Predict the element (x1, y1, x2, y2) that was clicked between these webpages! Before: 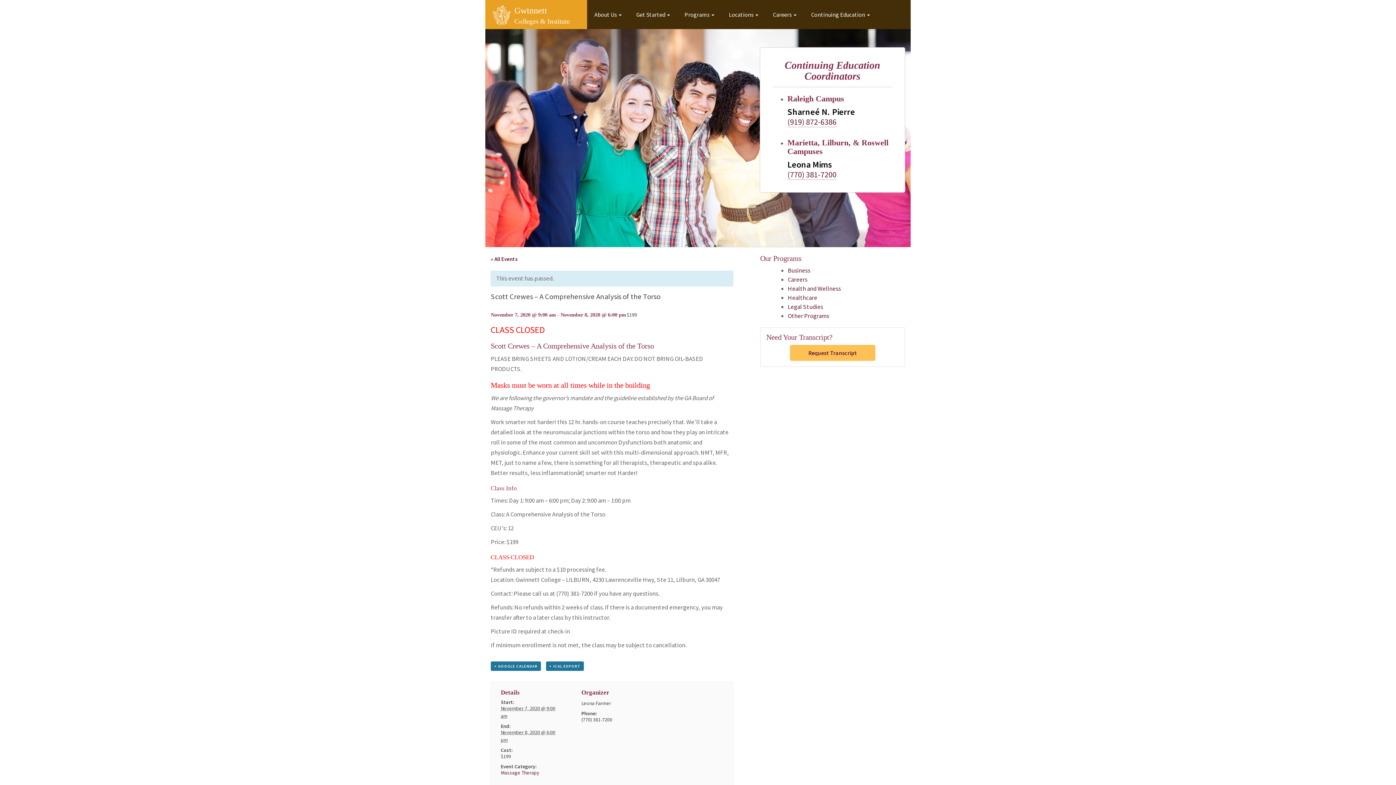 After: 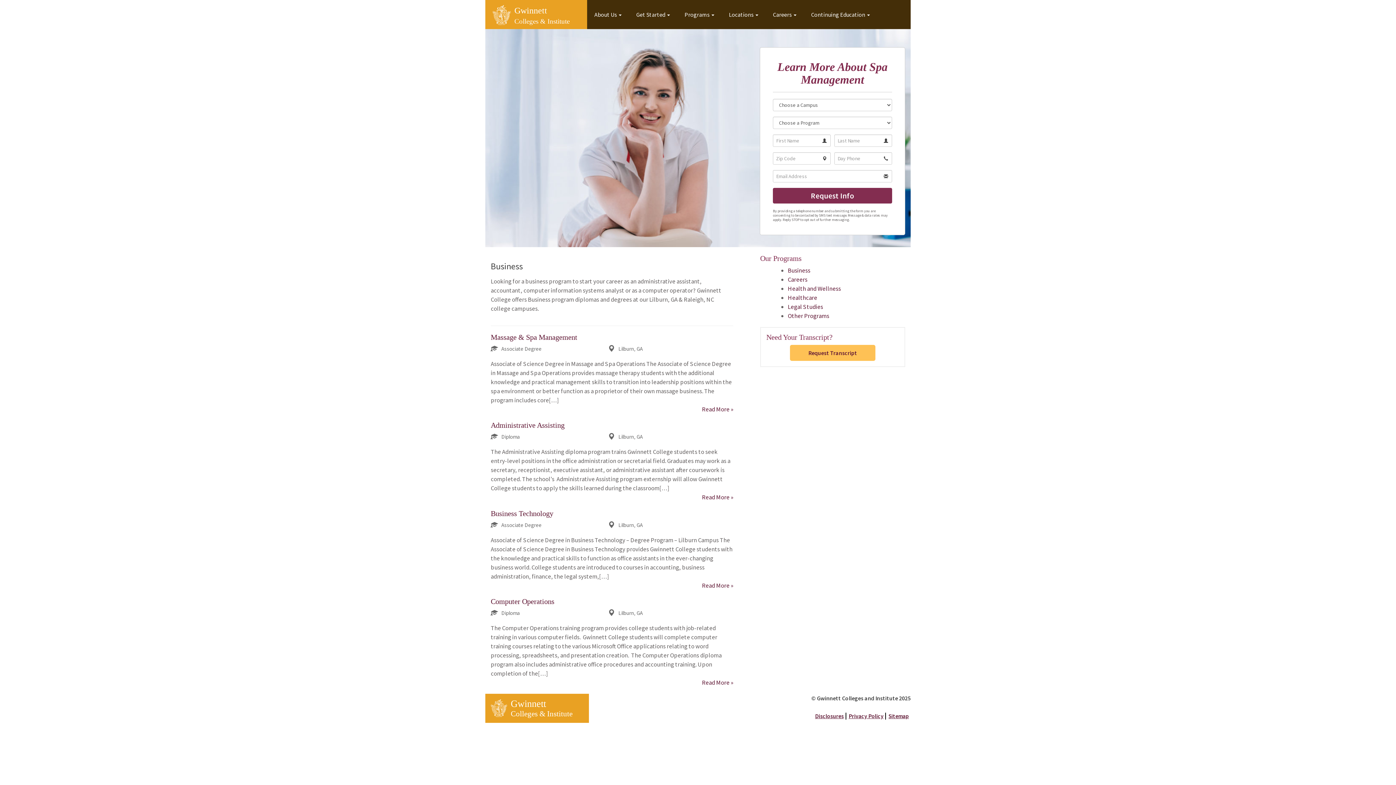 Action: label: Business bbox: (788, 266, 810, 274)